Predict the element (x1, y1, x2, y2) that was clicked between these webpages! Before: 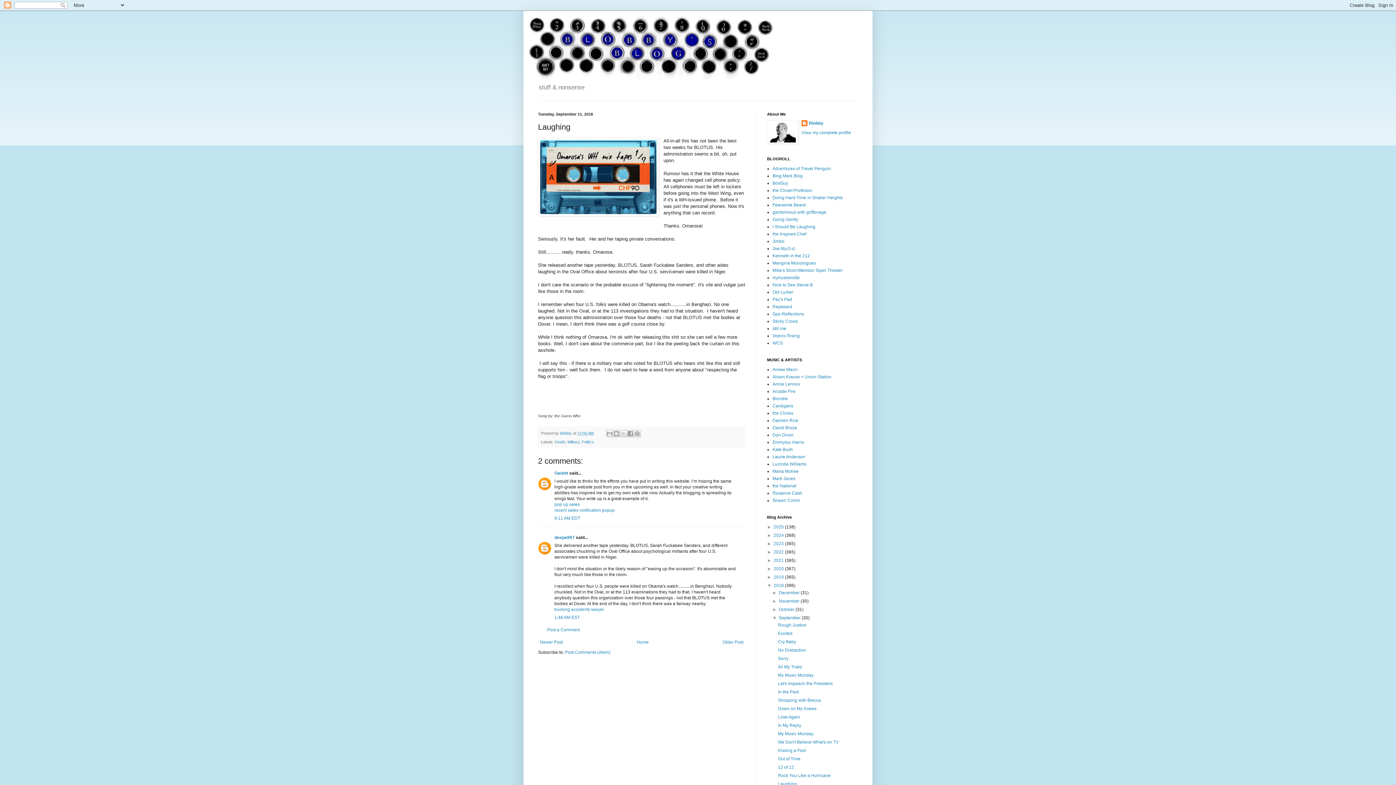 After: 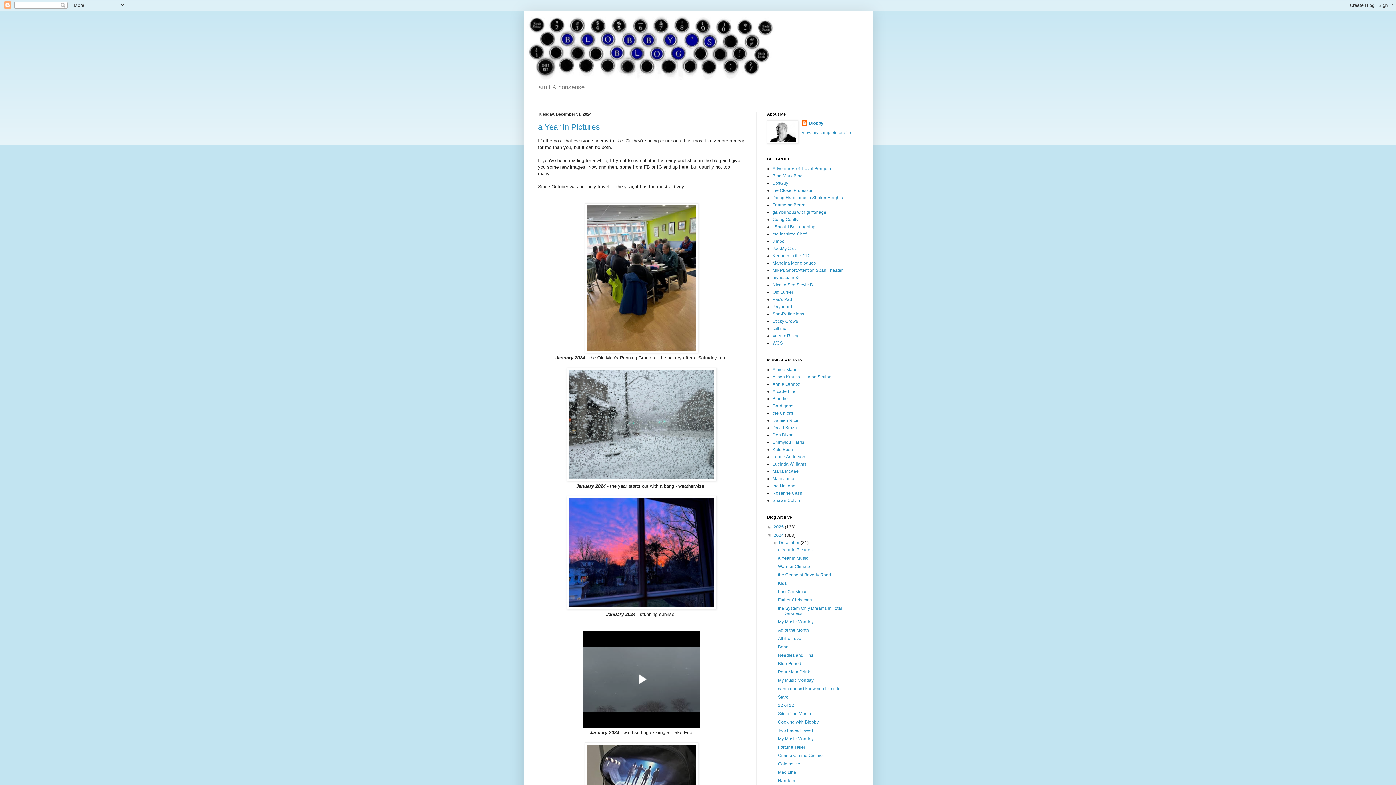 Action: bbox: (773, 533, 785, 538) label: 2024 